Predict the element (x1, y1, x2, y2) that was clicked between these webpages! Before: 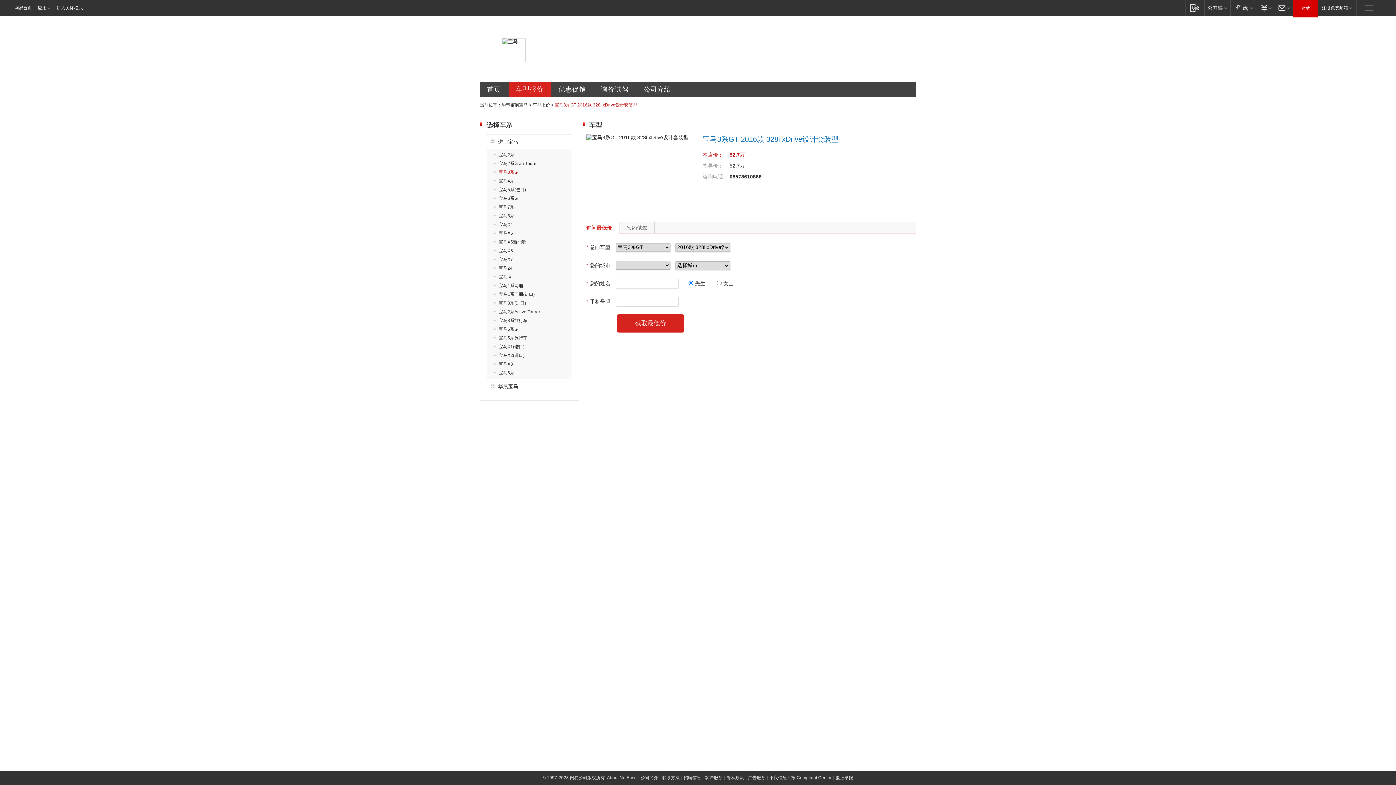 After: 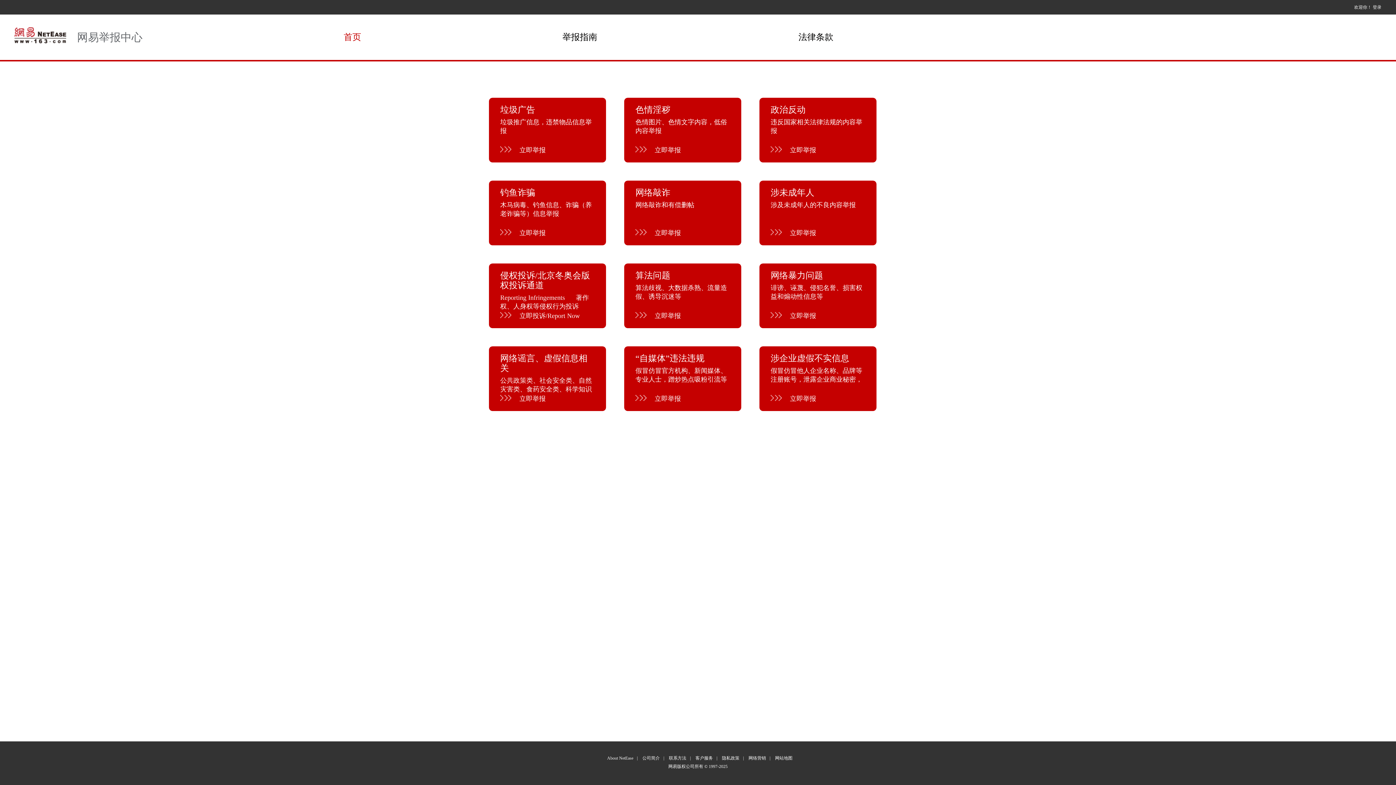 Action: label: 不良信息举报 Complaint Center bbox: (769, 775, 832, 780)